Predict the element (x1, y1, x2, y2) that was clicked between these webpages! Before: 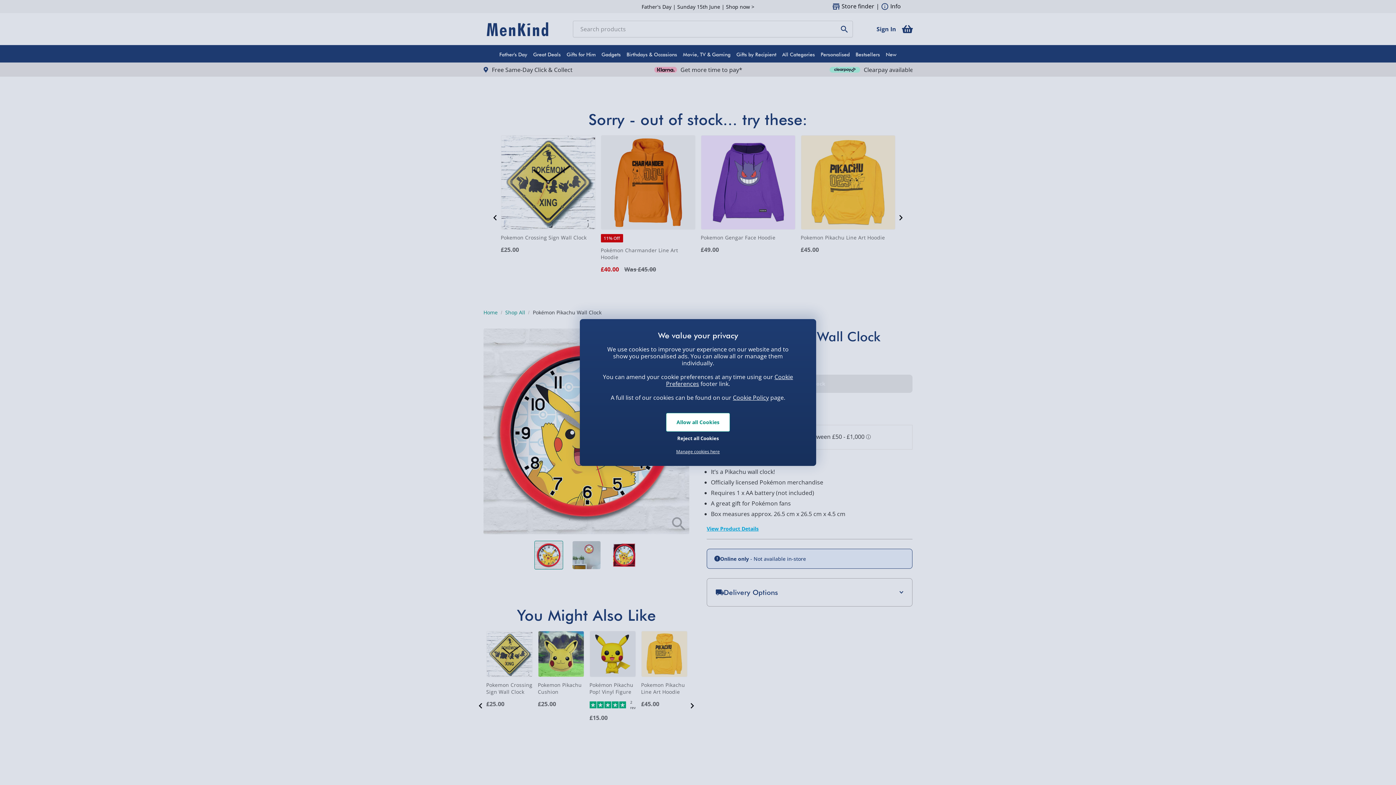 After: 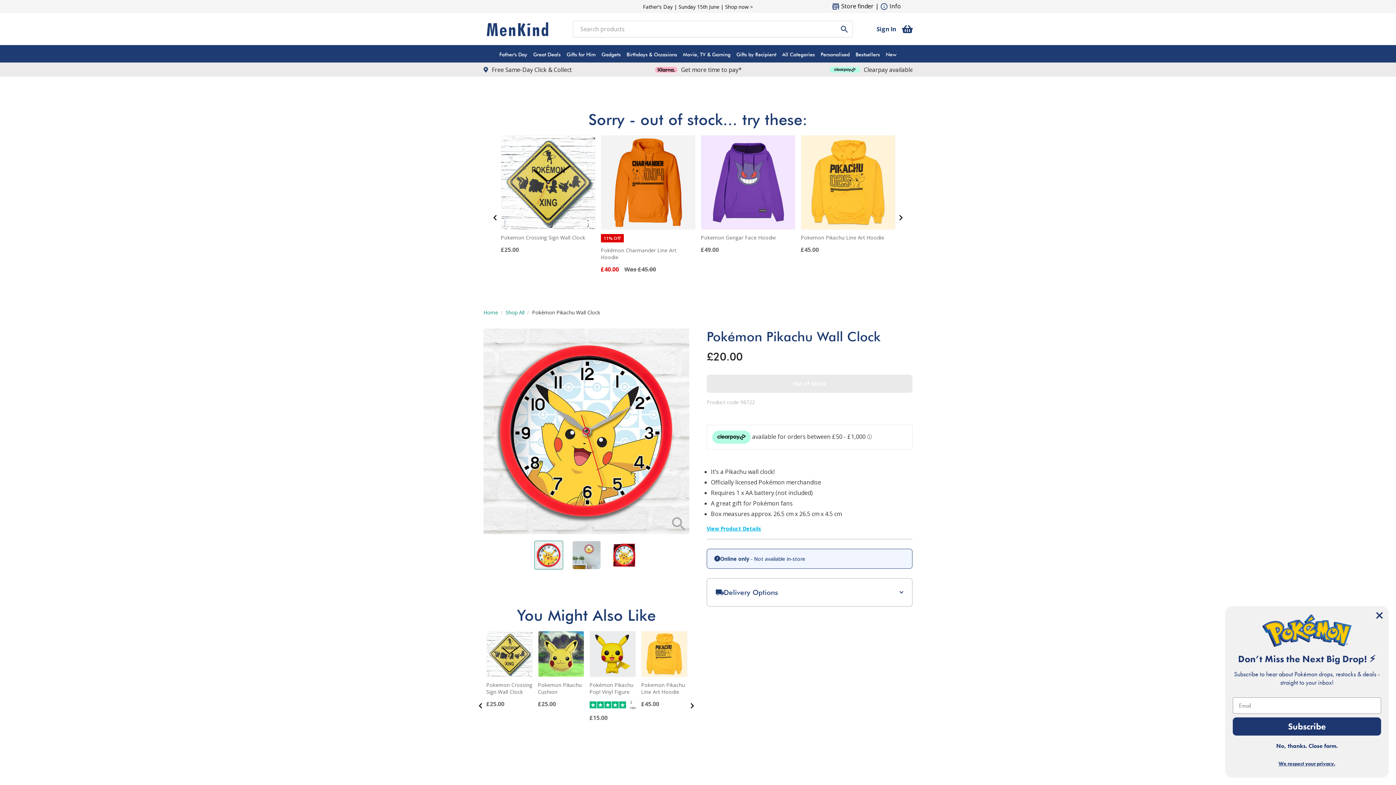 Action: label: Allow all Cookies bbox: (666, 413, 730, 432)